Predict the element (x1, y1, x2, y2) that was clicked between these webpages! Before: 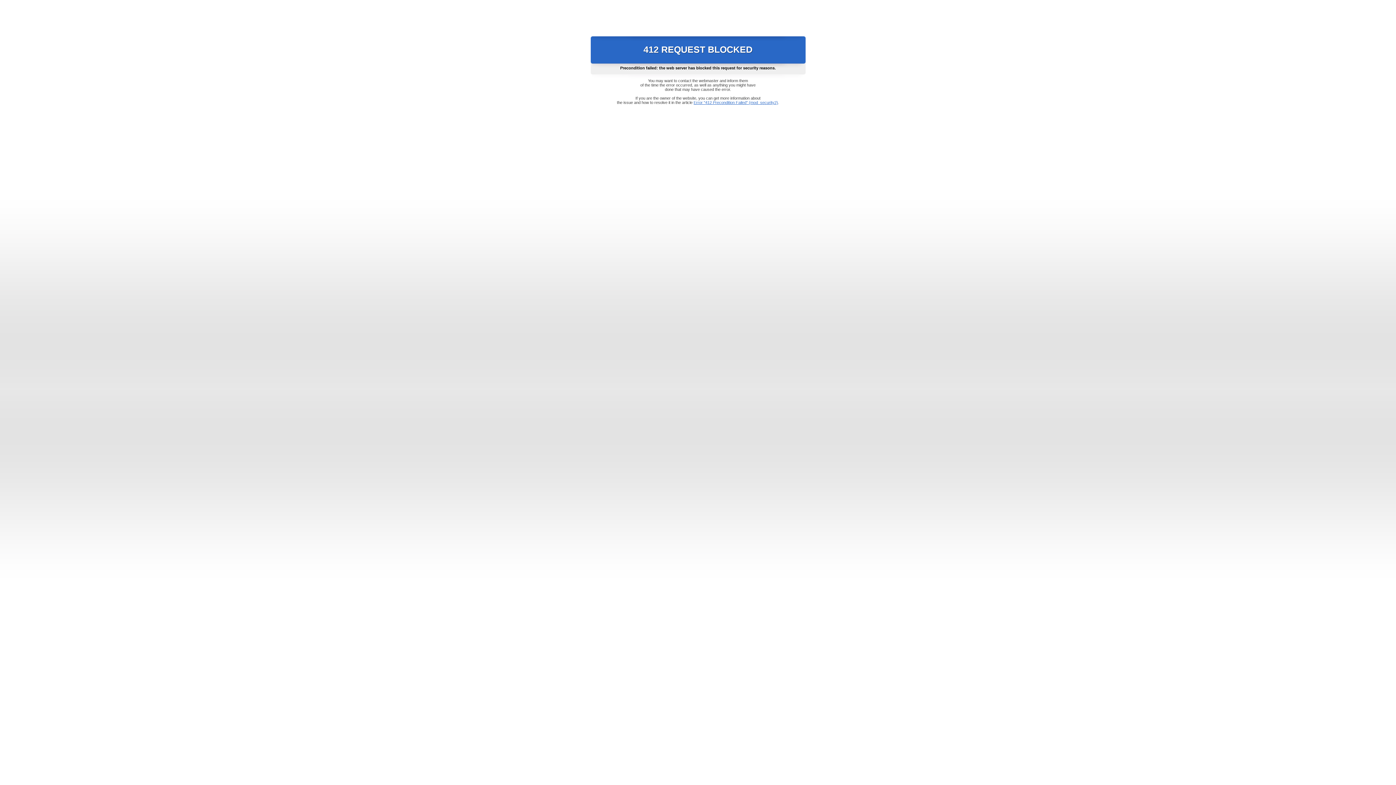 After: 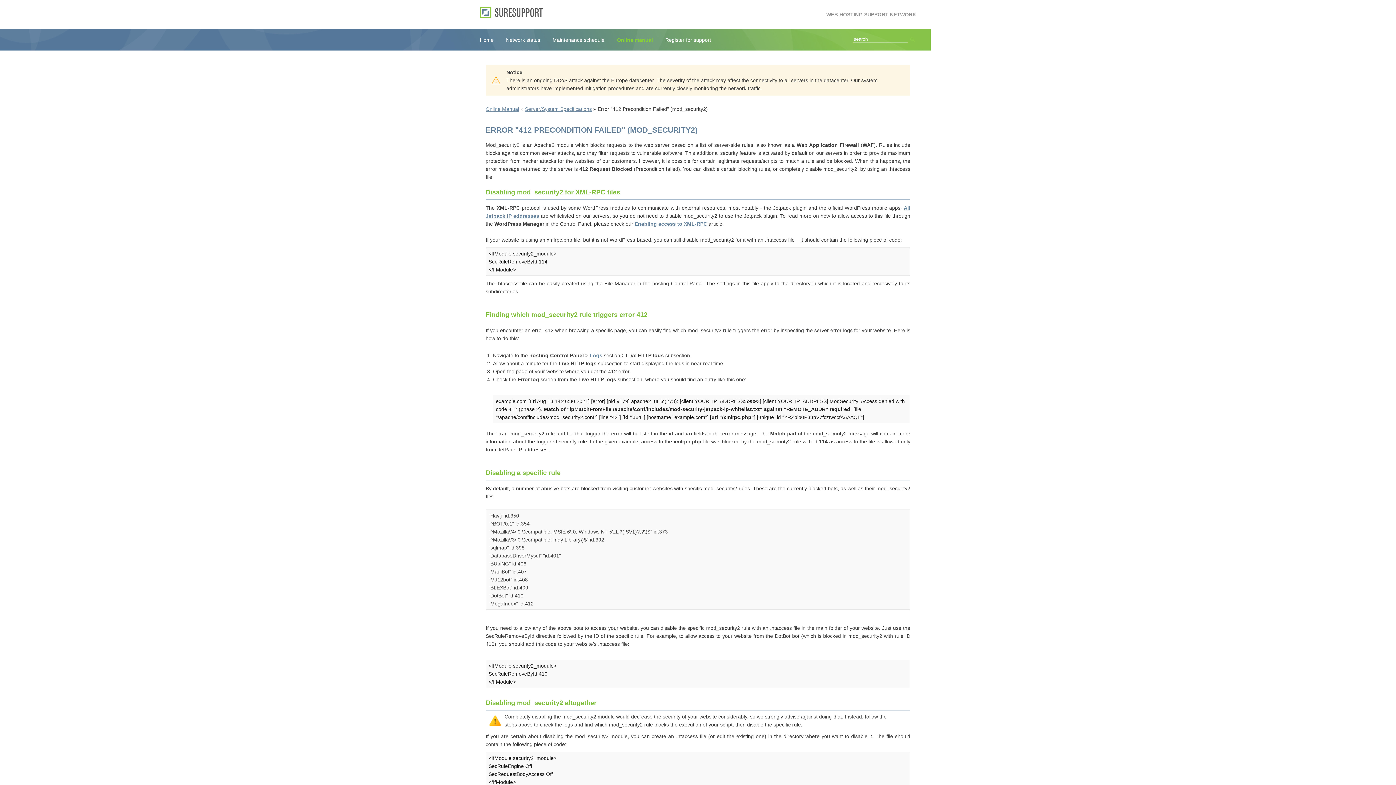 Action: bbox: (693, 100, 778, 104) label: Error "412 Precondition Failed" (mod_security2)